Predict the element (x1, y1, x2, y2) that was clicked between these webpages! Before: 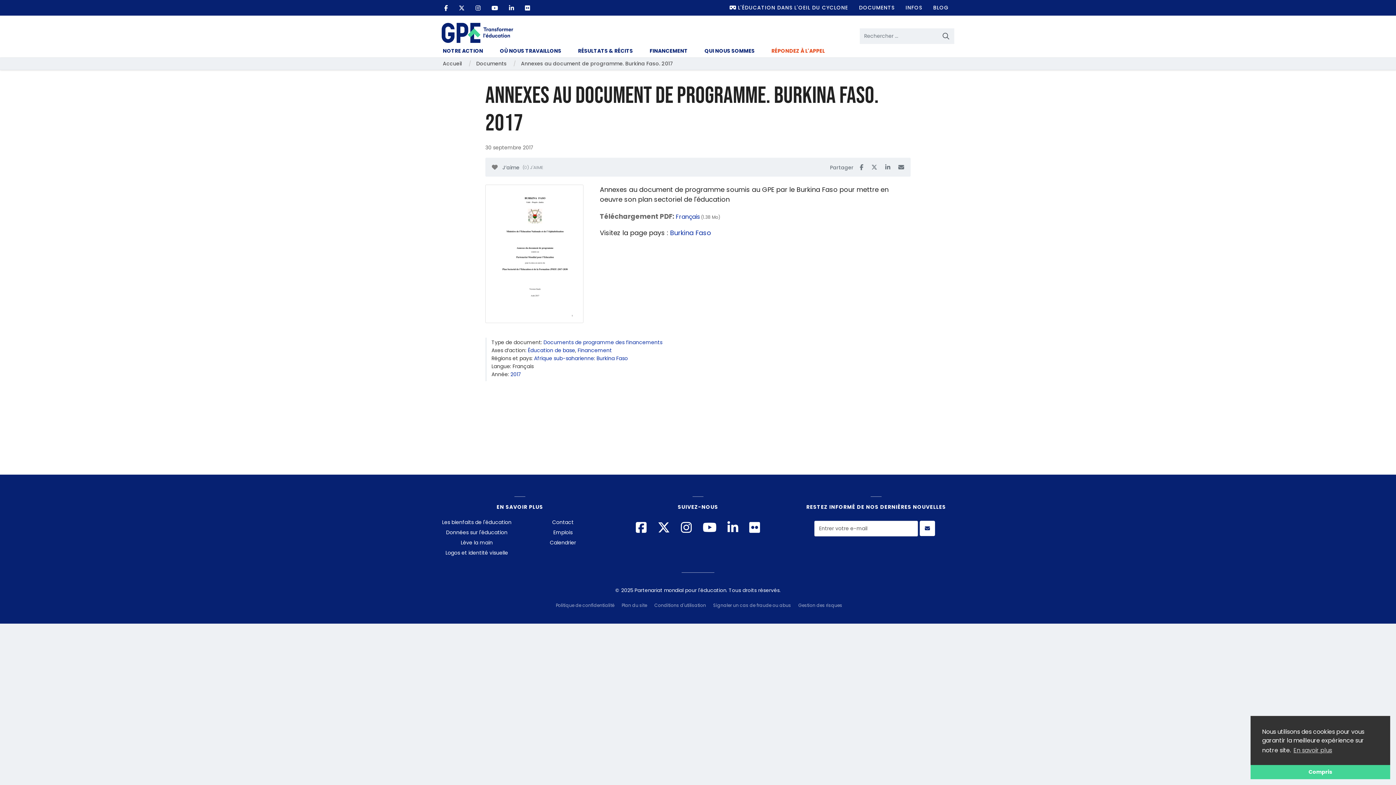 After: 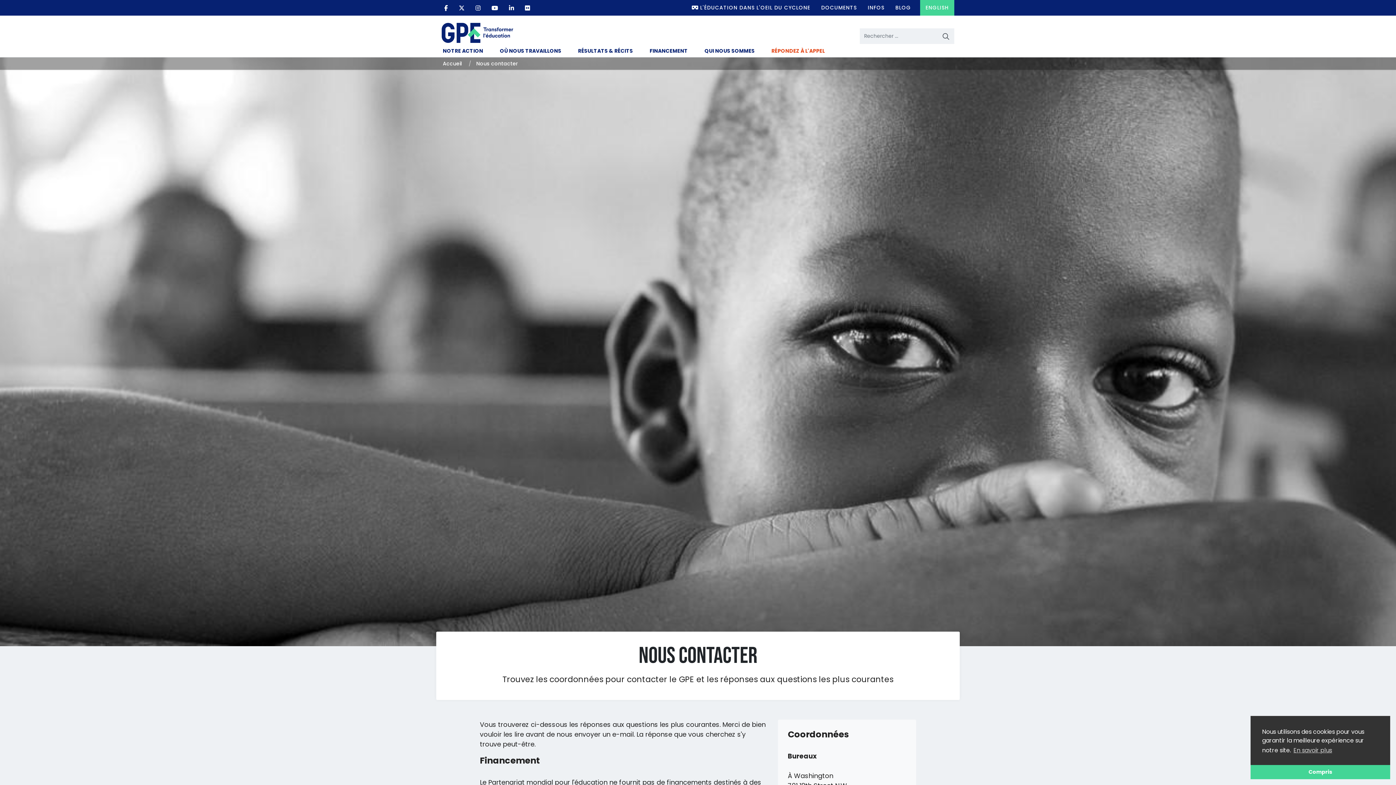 Action: label: Contact bbox: (548, 517, 577, 527)